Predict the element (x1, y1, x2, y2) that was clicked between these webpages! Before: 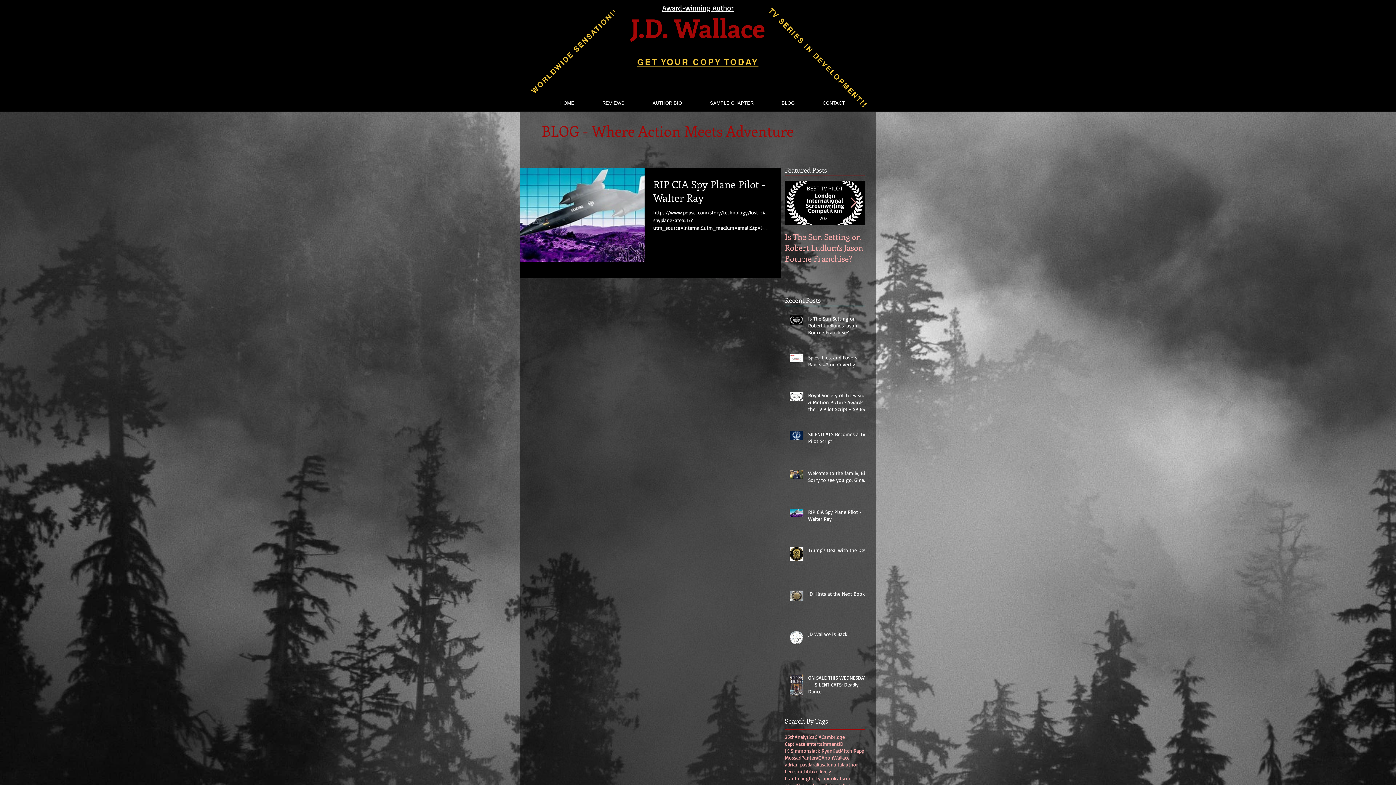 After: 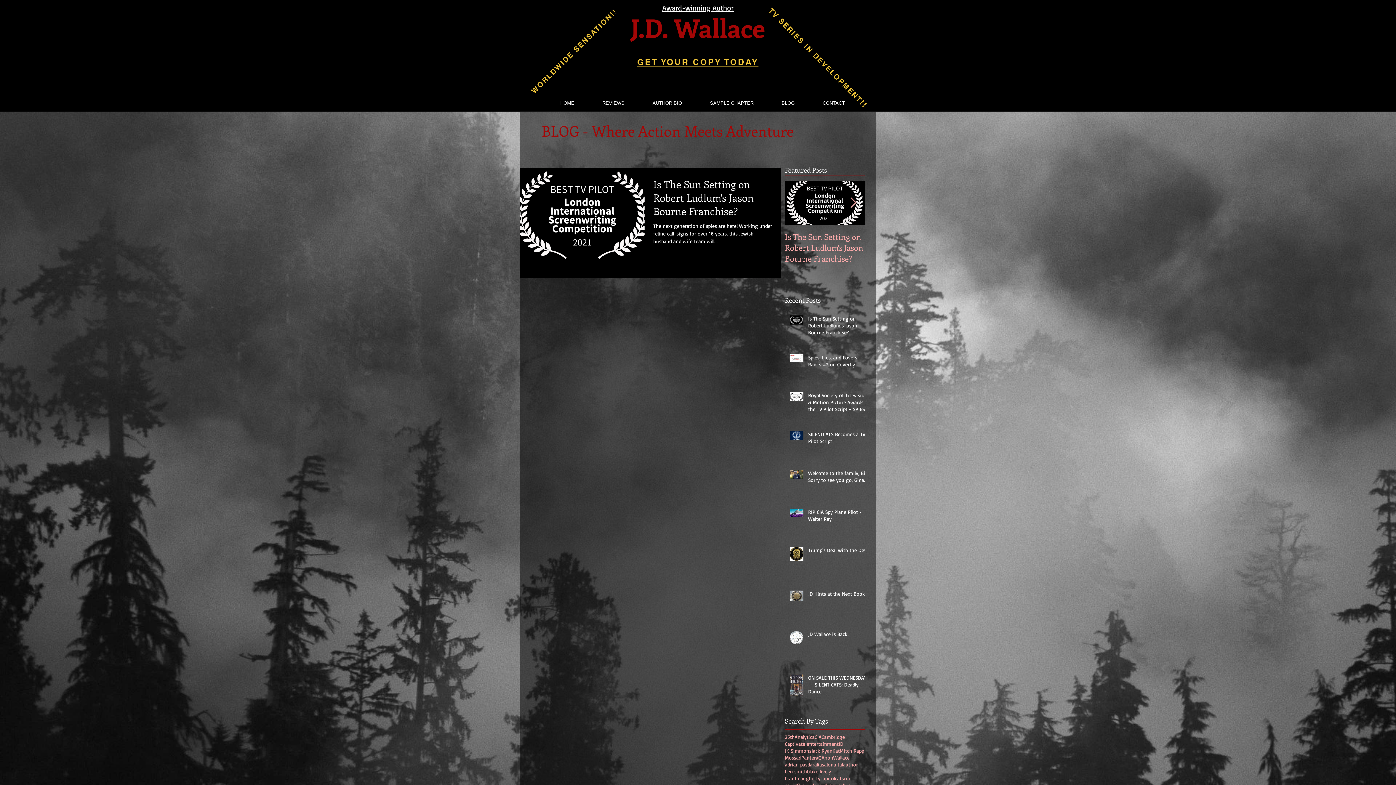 Action: bbox: (807, 768, 831, 775) label: blake lively